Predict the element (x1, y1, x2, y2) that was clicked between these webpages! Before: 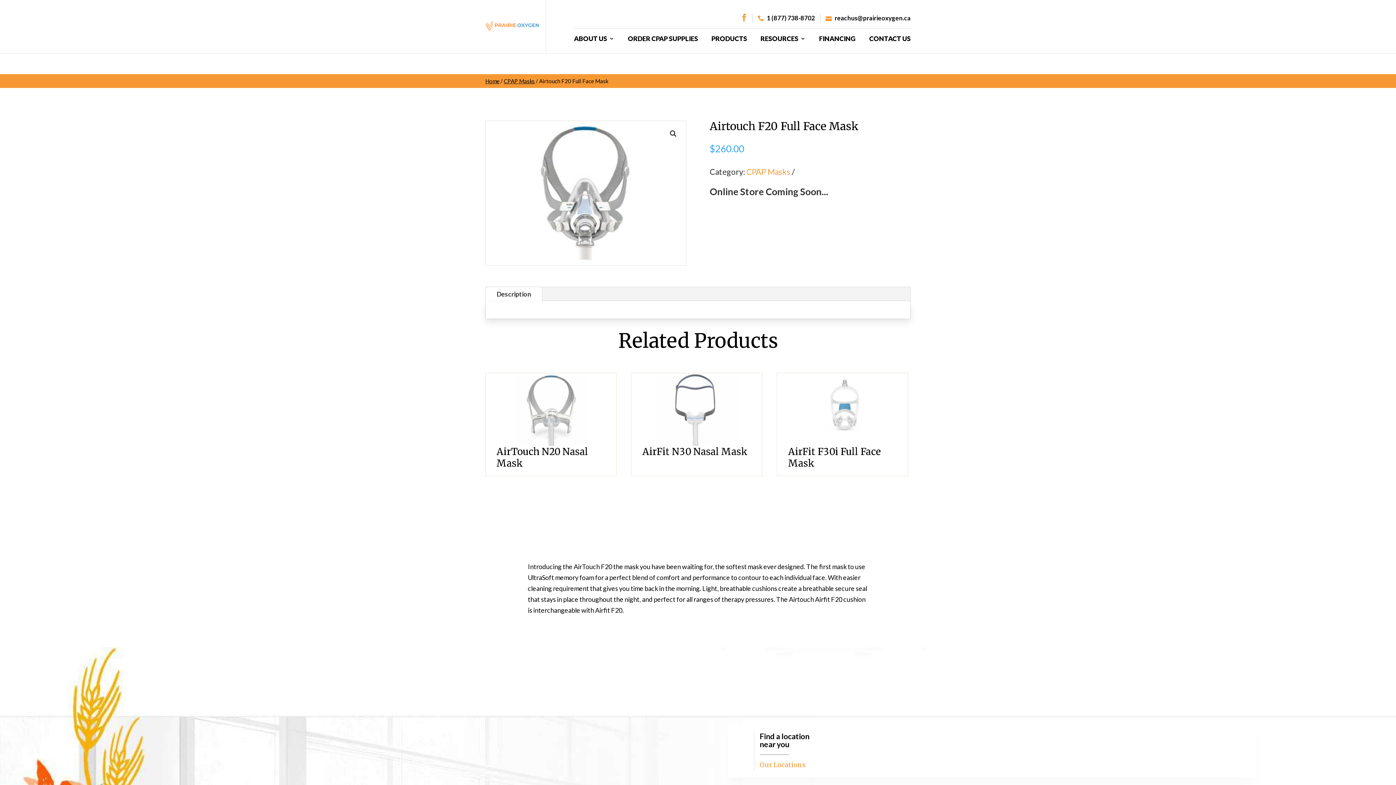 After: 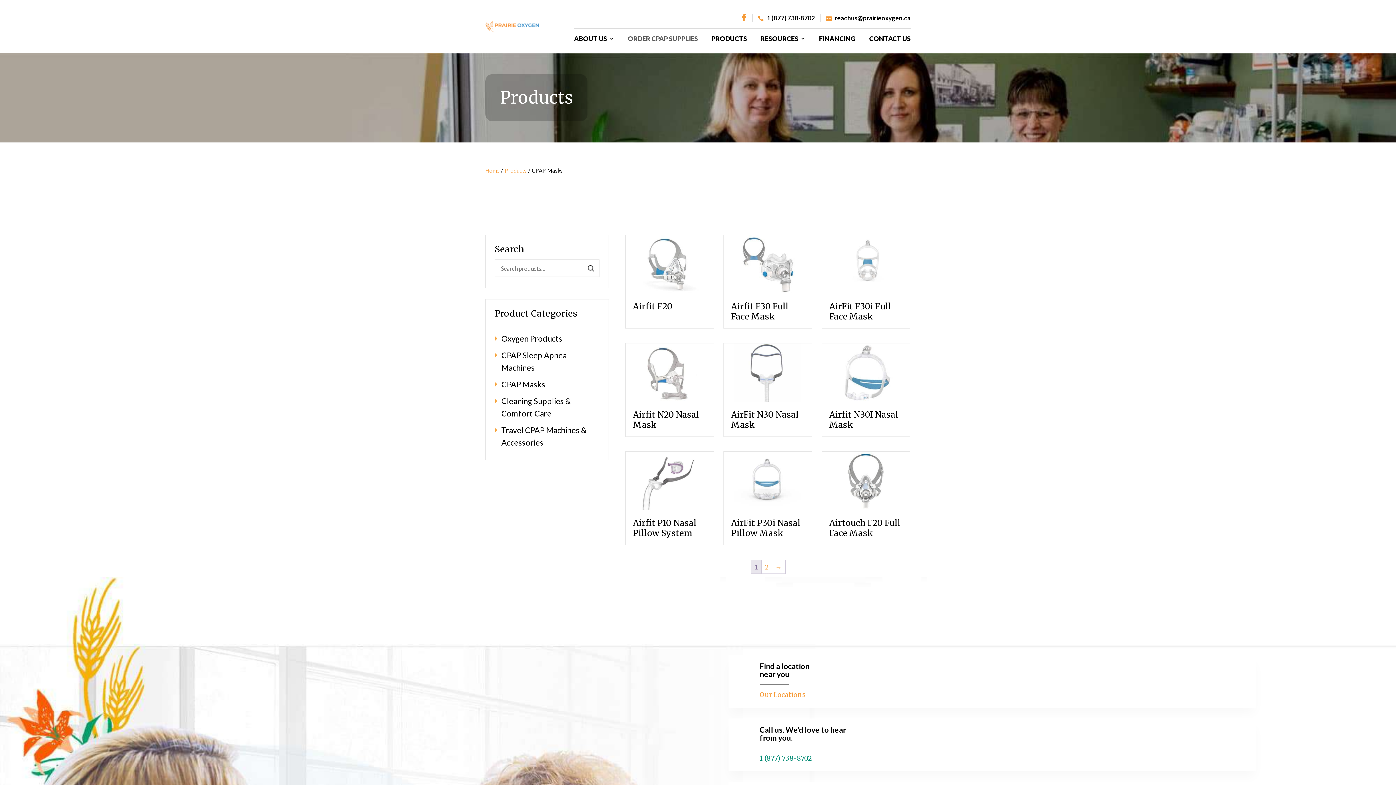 Action: label: CPAP Masks bbox: (746, 167, 790, 176)